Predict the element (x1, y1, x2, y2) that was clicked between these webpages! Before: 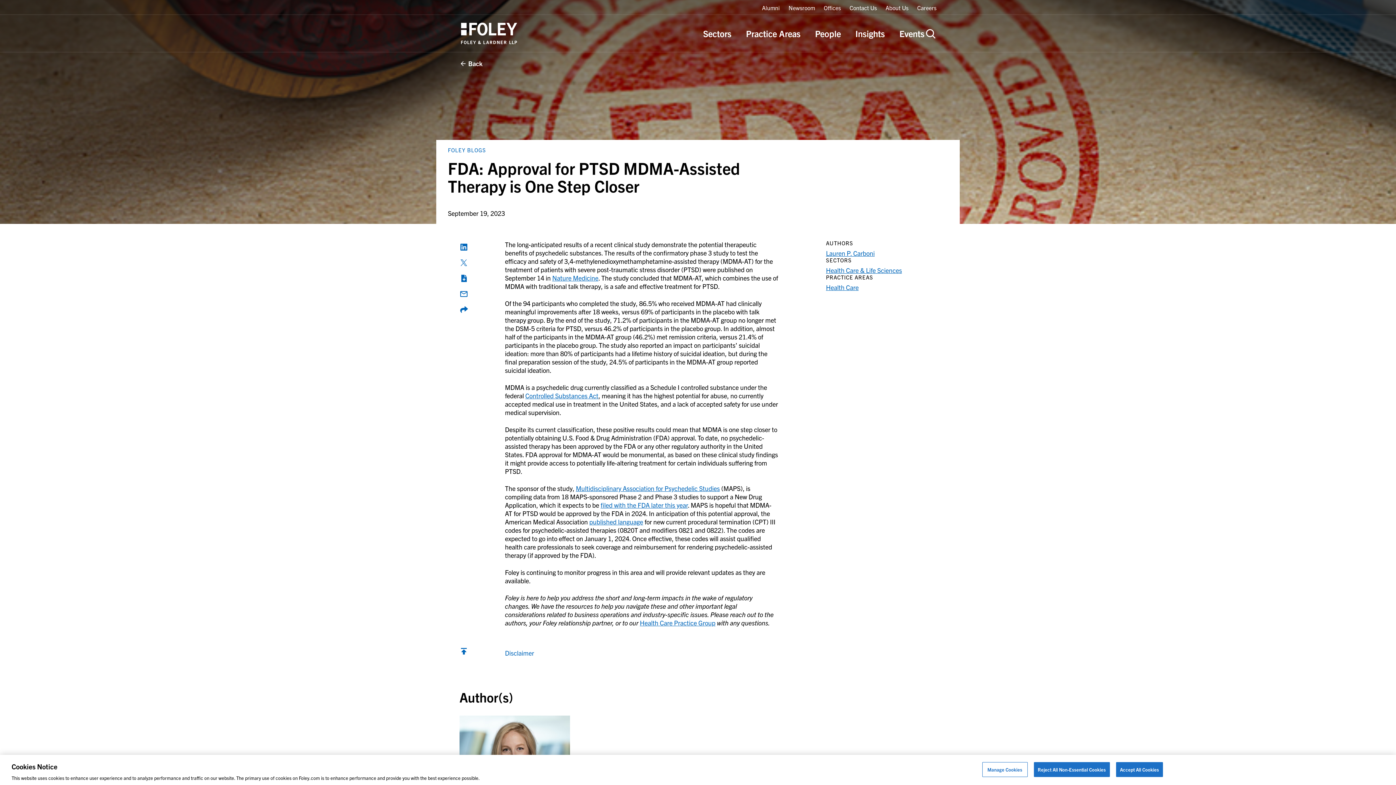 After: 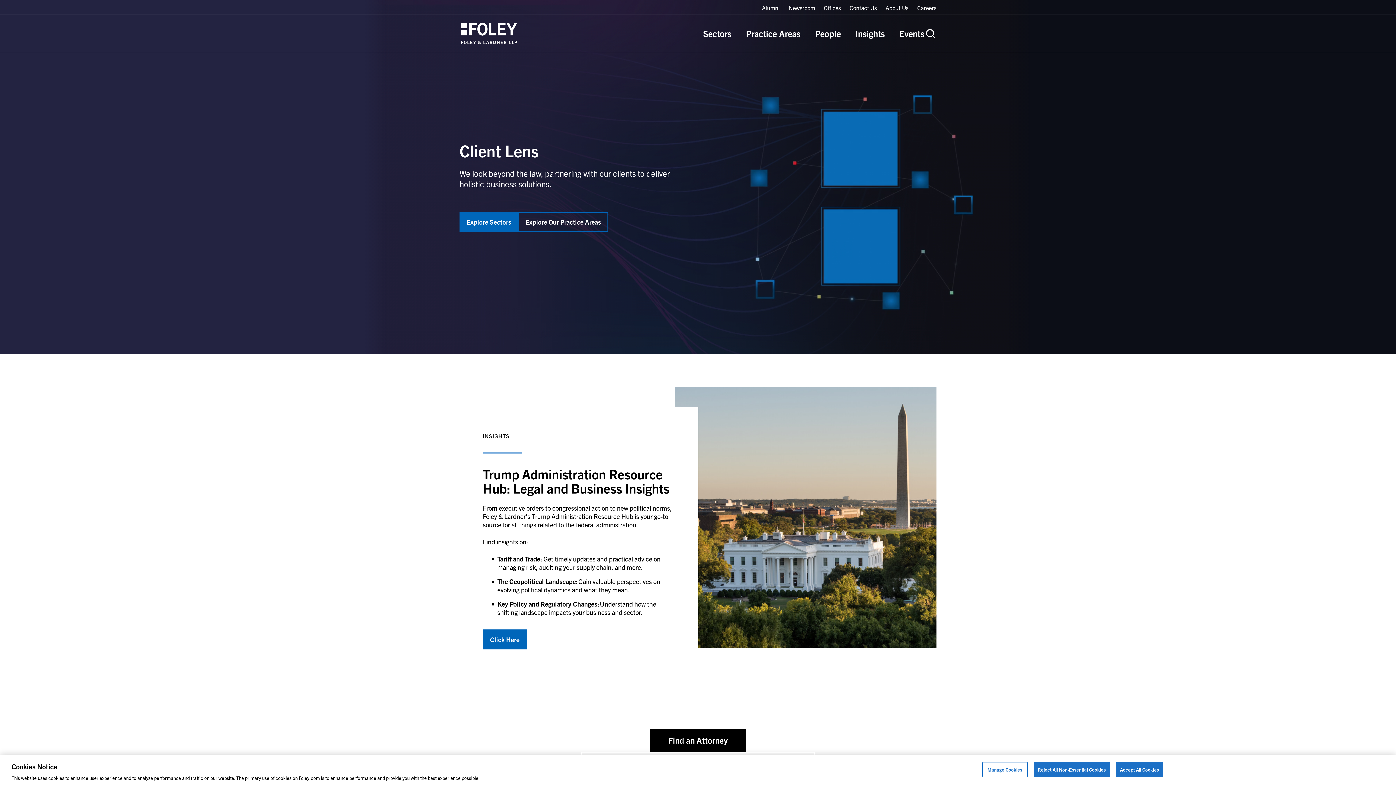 Action: bbox: (459, 22, 518, 44)